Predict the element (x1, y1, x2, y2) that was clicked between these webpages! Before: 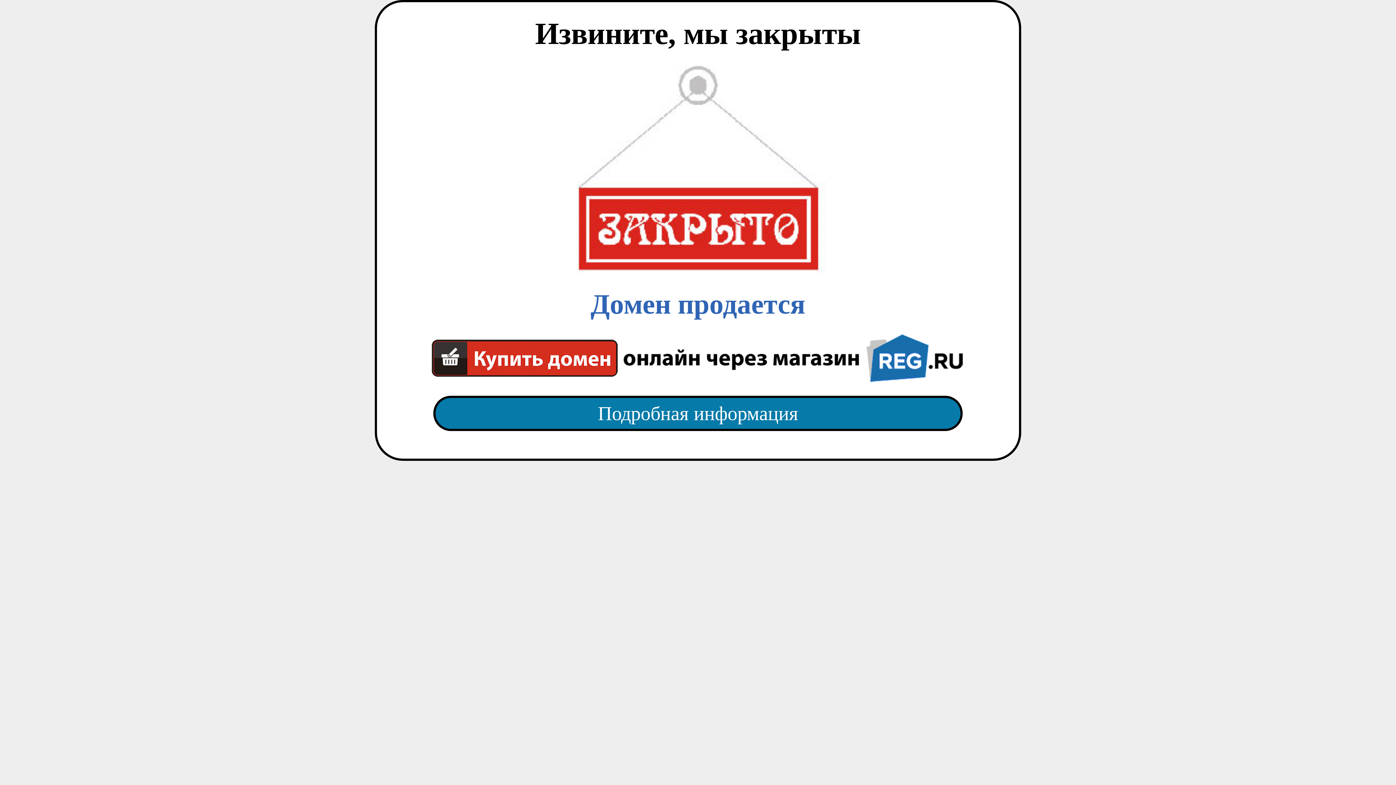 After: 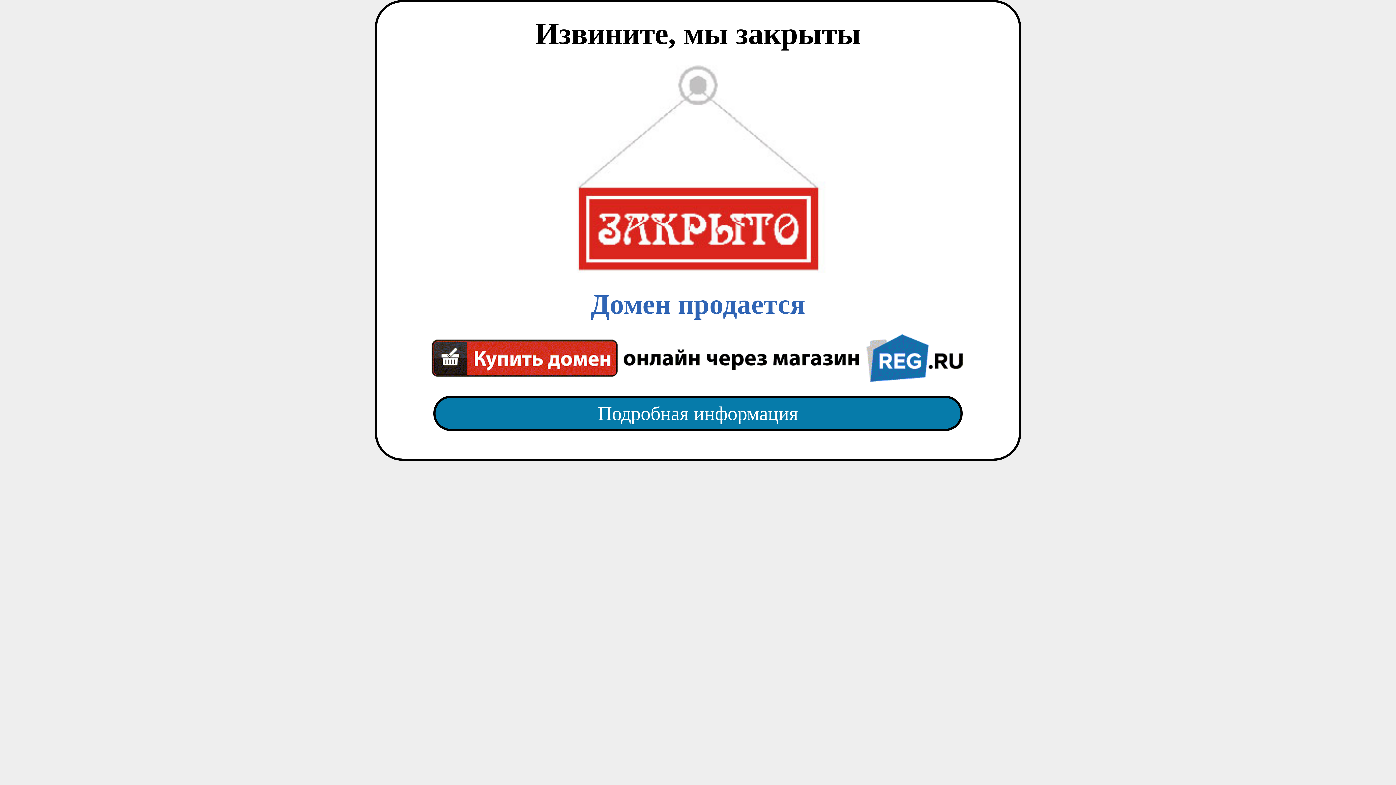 Action: bbox: (418, 65, 977, 382) label: Домен продается